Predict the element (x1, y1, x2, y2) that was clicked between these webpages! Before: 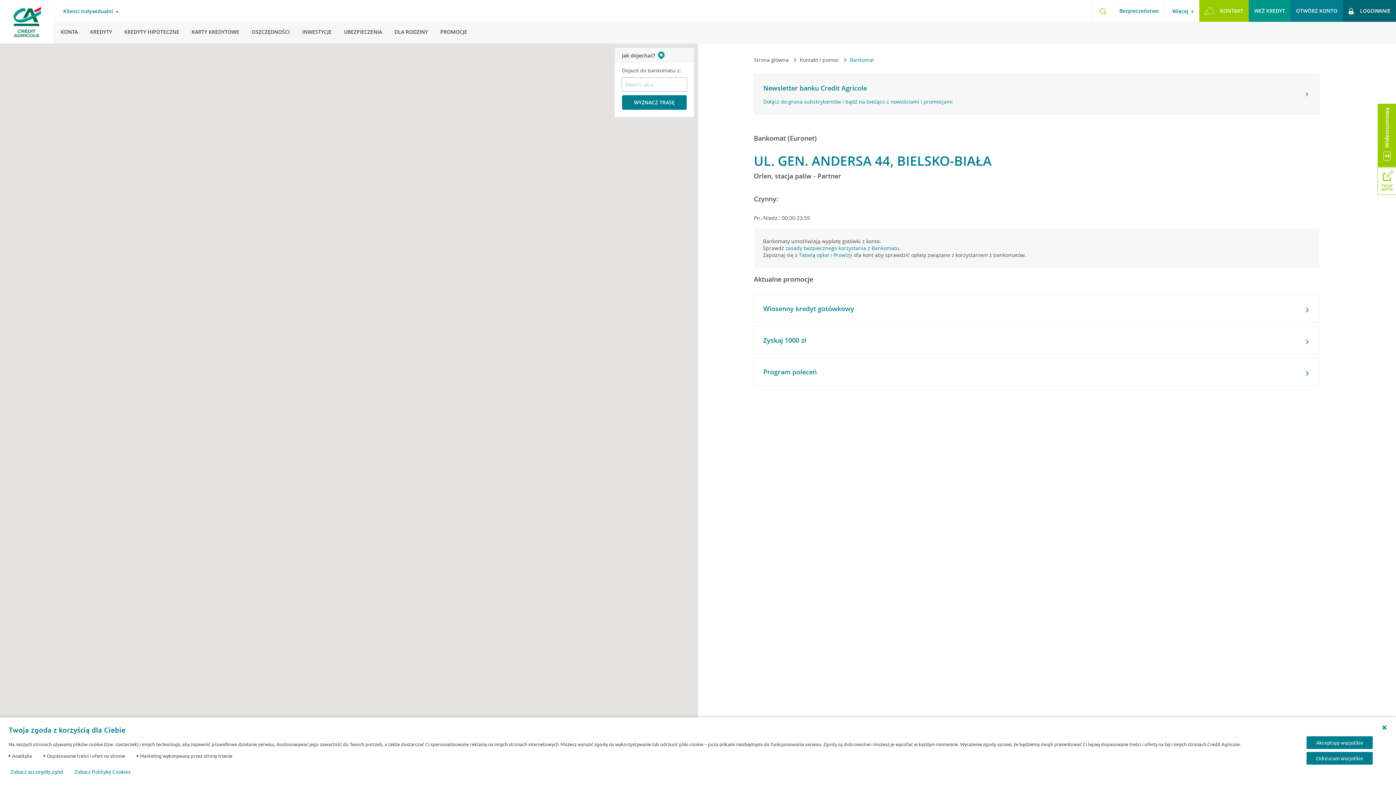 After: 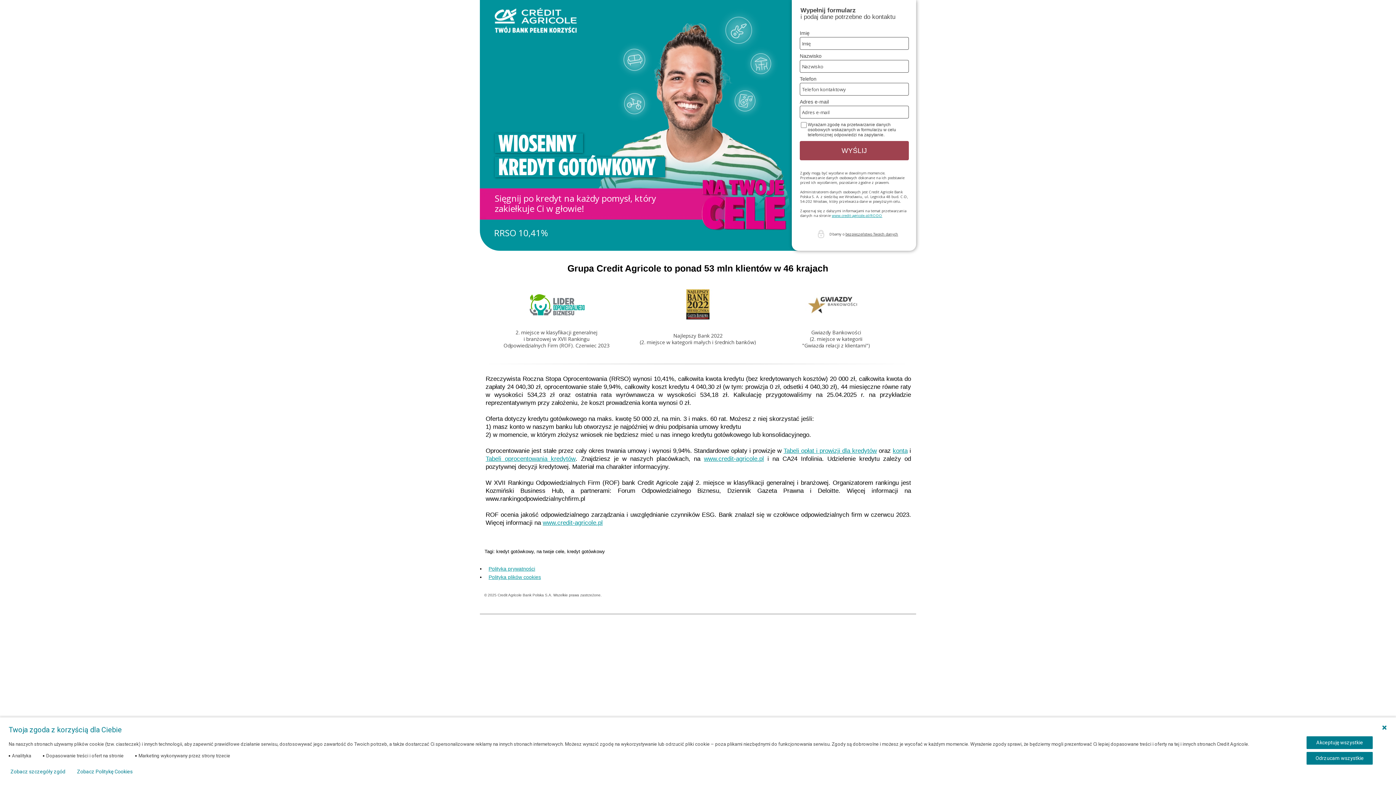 Action: bbox: (1249, 0, 1290, 21) label: WEŹ KREDYT